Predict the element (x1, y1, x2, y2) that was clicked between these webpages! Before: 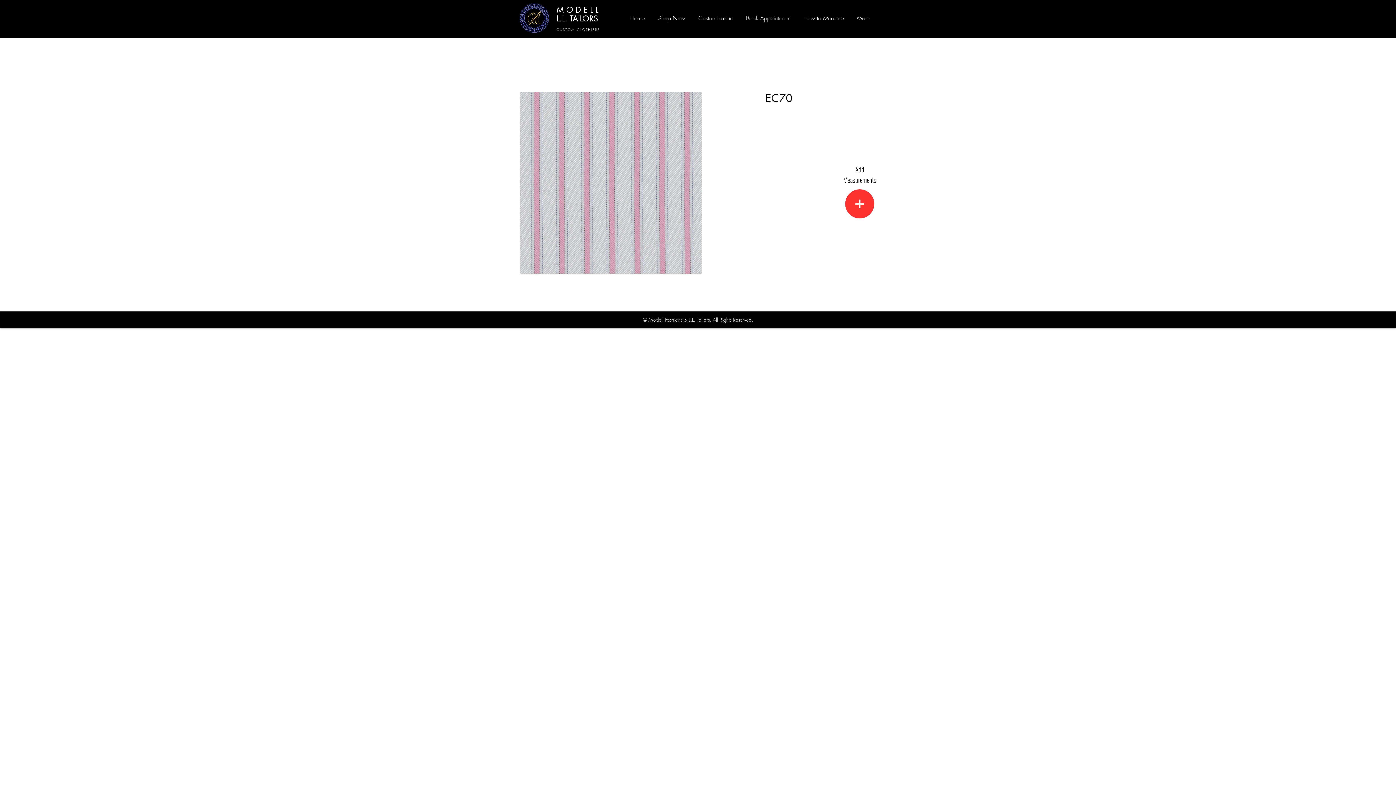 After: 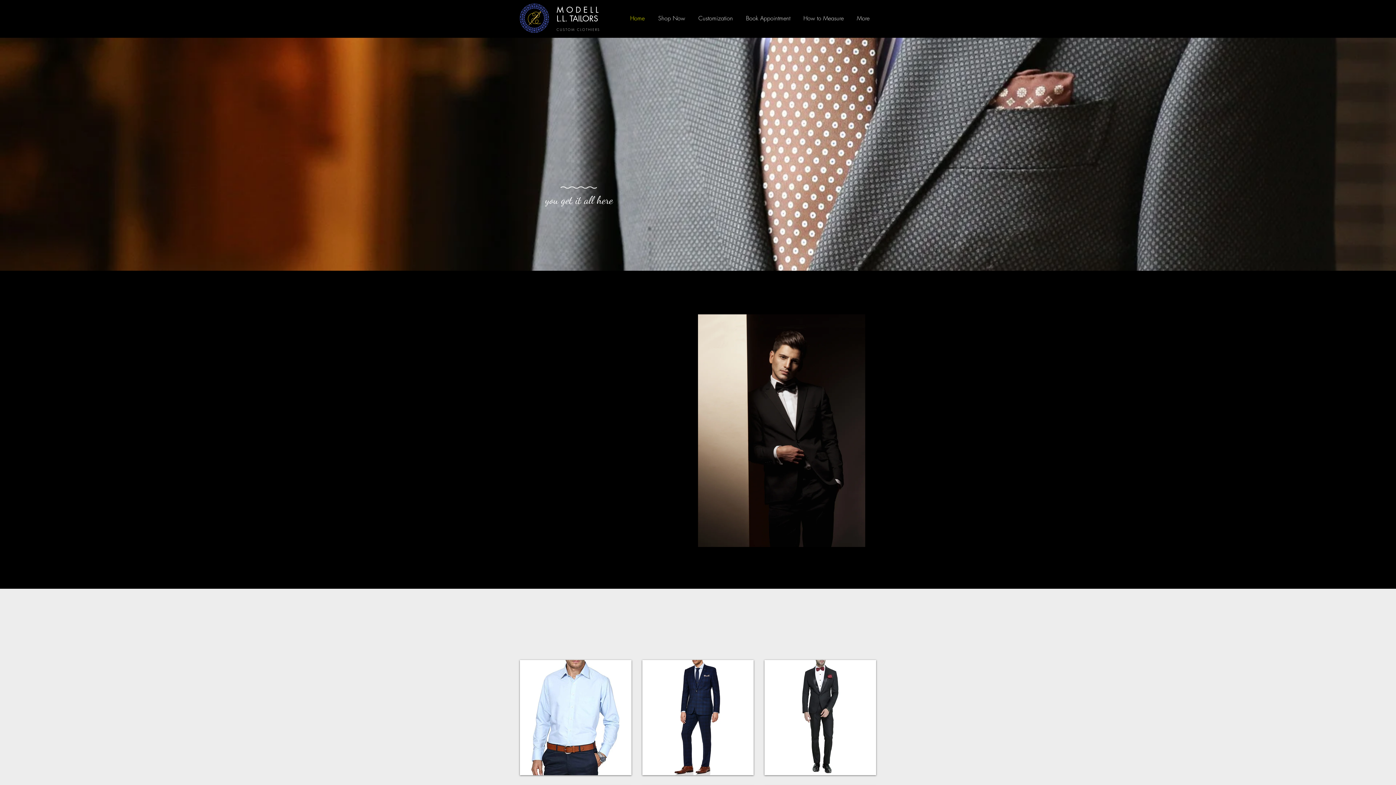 Action: label: Home bbox: (623, 9, 651, 27)